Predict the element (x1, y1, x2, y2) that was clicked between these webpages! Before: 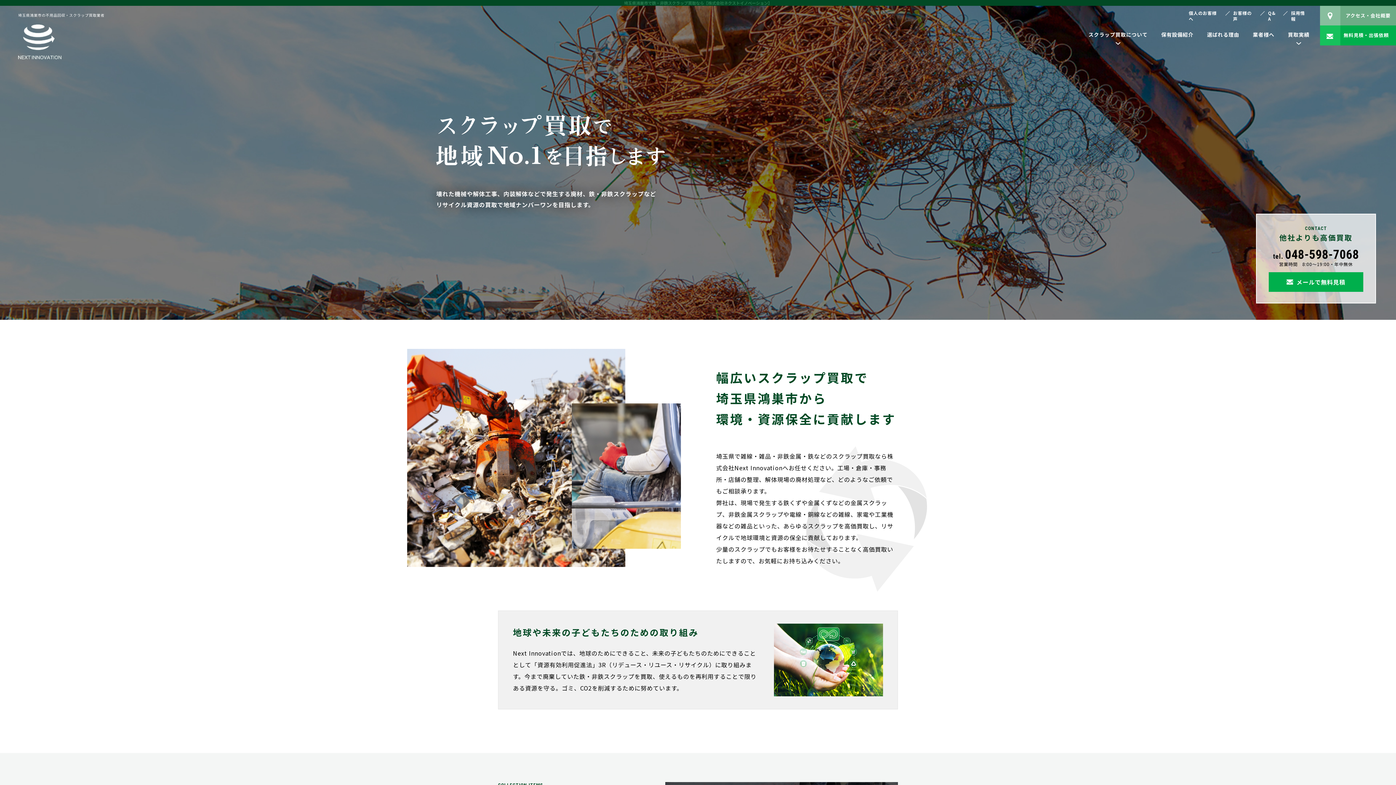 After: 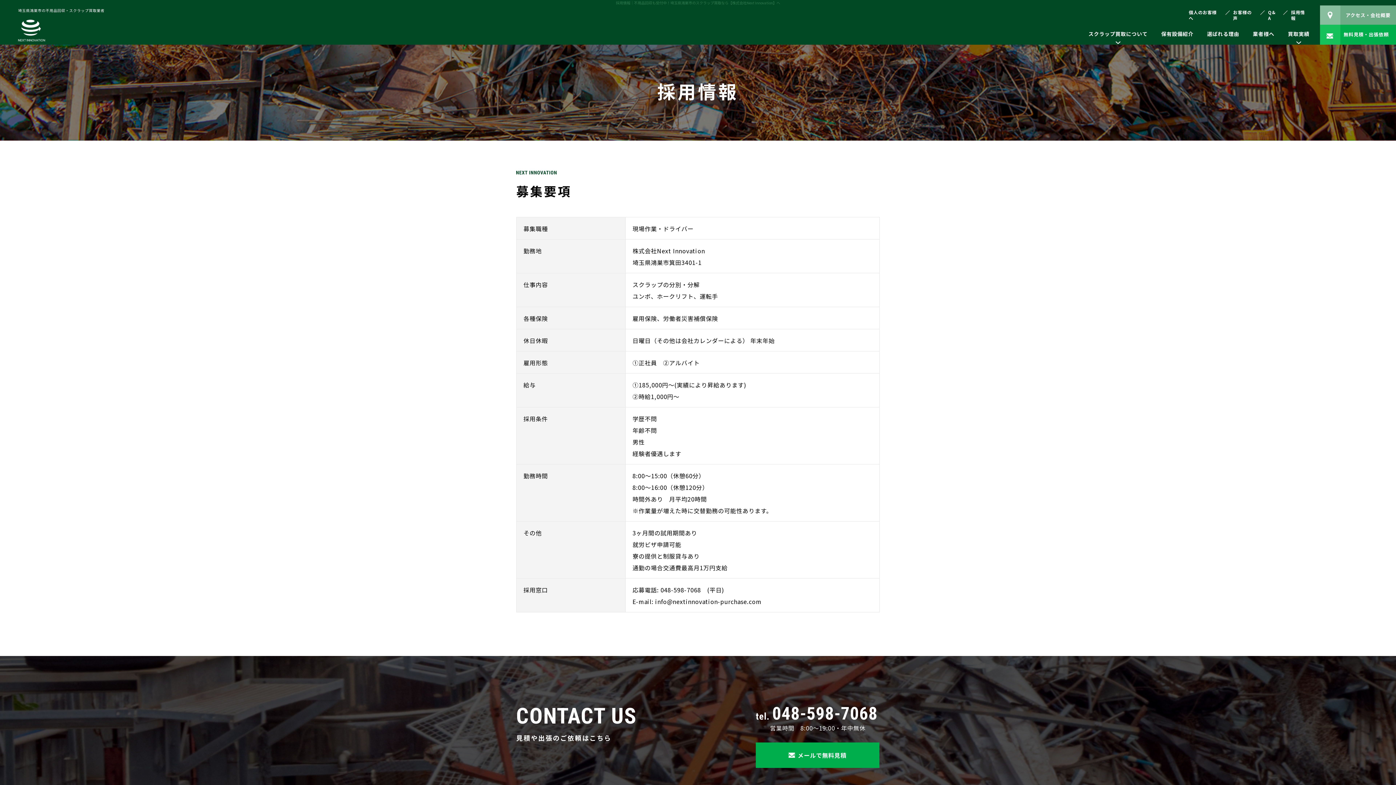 Action: label: 採用情報 bbox: (1279, 10, 1309, 21)